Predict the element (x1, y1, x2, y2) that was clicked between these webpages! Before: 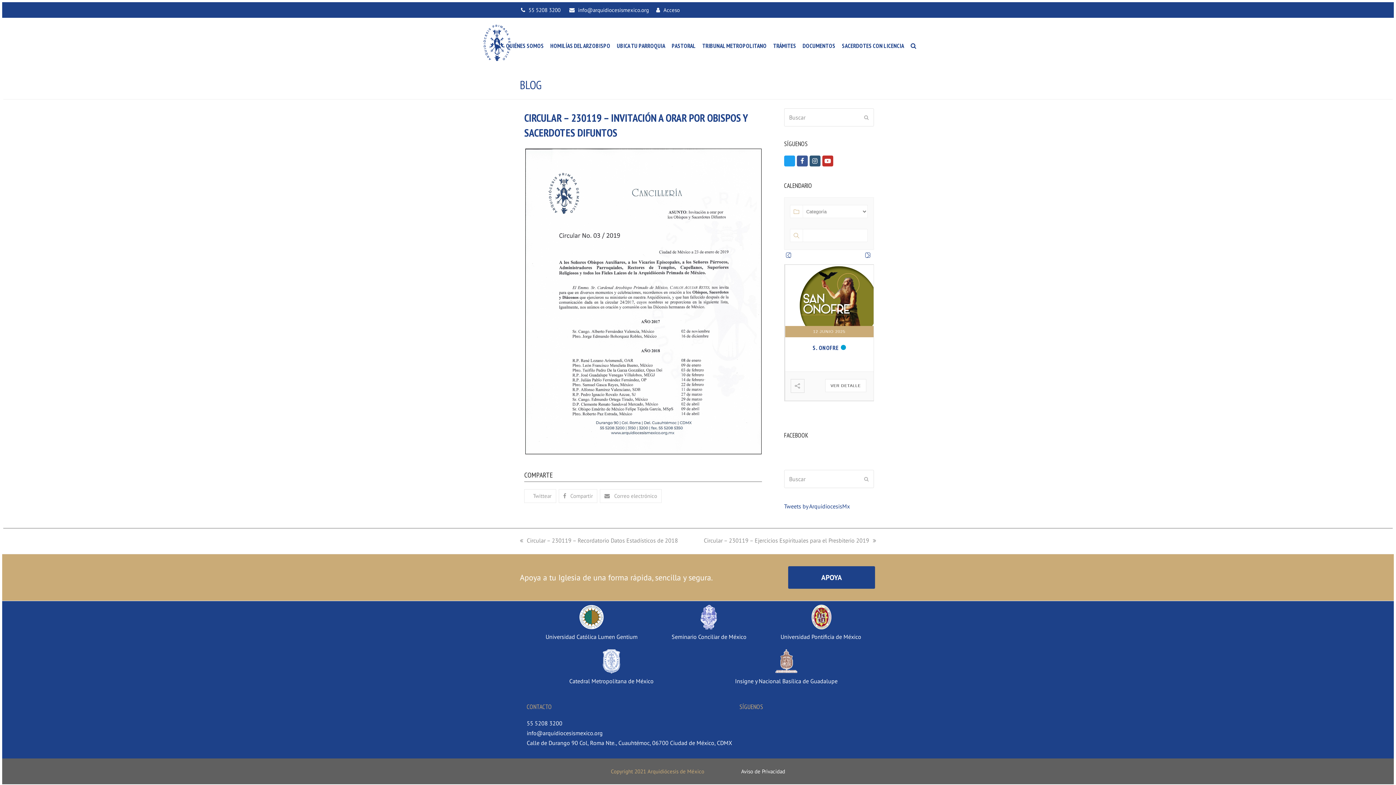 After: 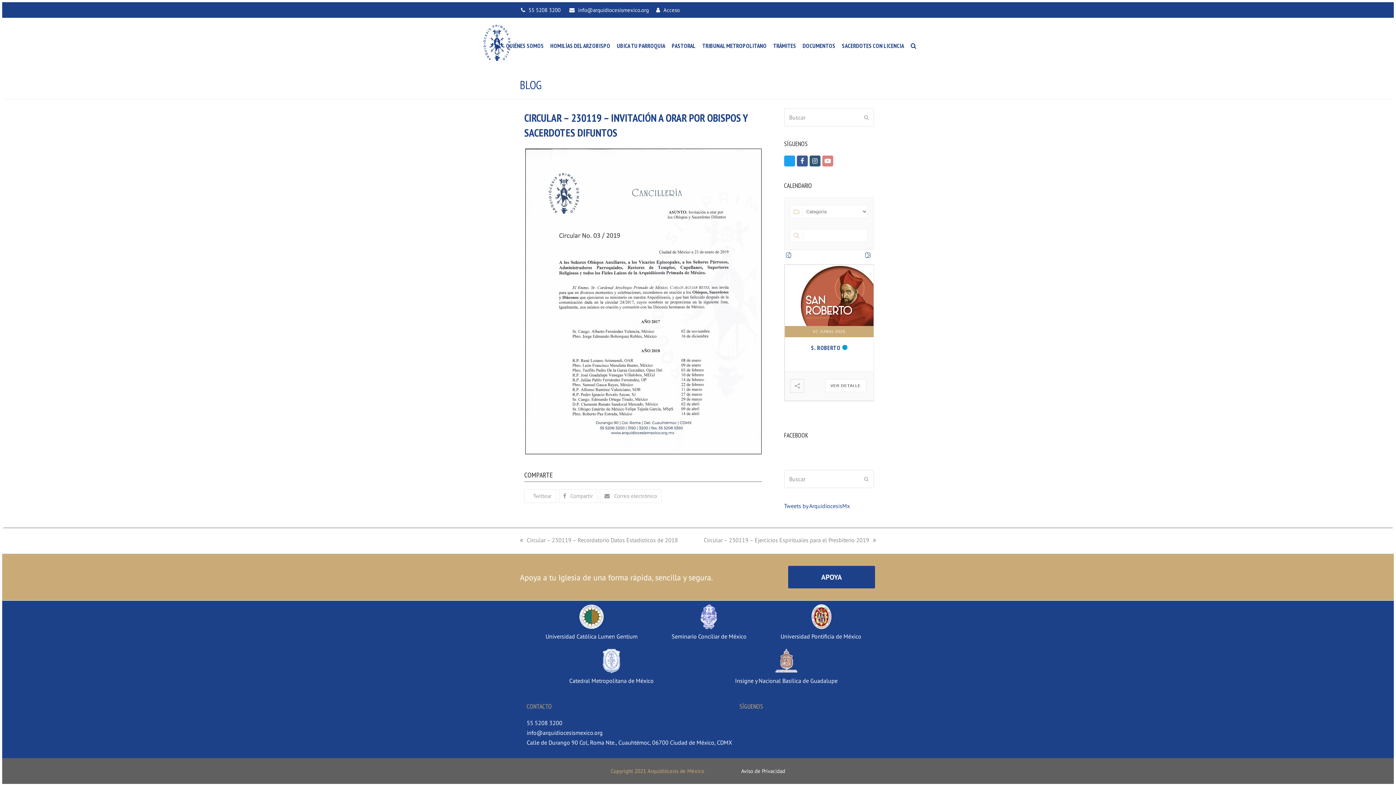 Action: label: Youtube bbox: (822, 155, 833, 166)